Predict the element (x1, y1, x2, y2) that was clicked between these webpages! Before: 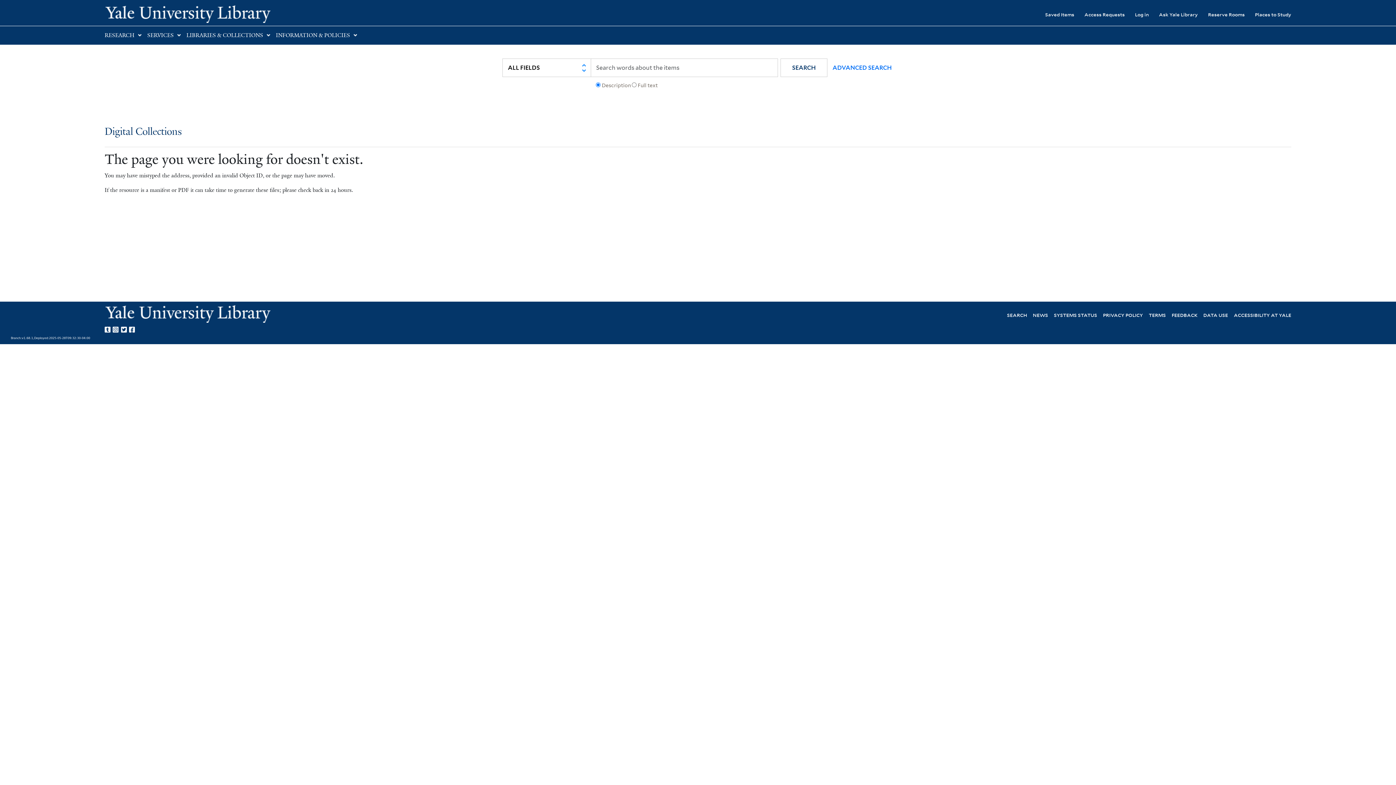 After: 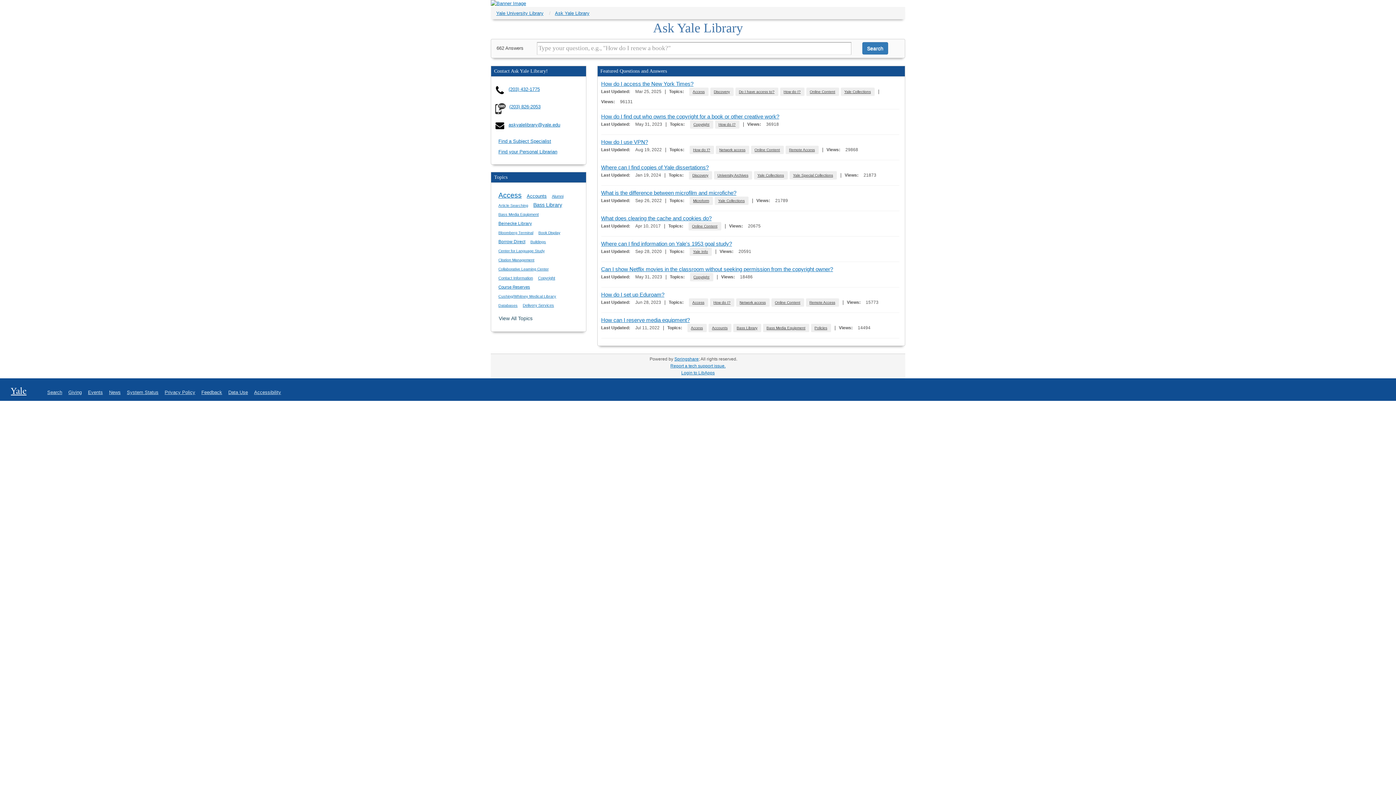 Action: label: Ask Yale Library bbox: (1149, 6, 1198, 22)